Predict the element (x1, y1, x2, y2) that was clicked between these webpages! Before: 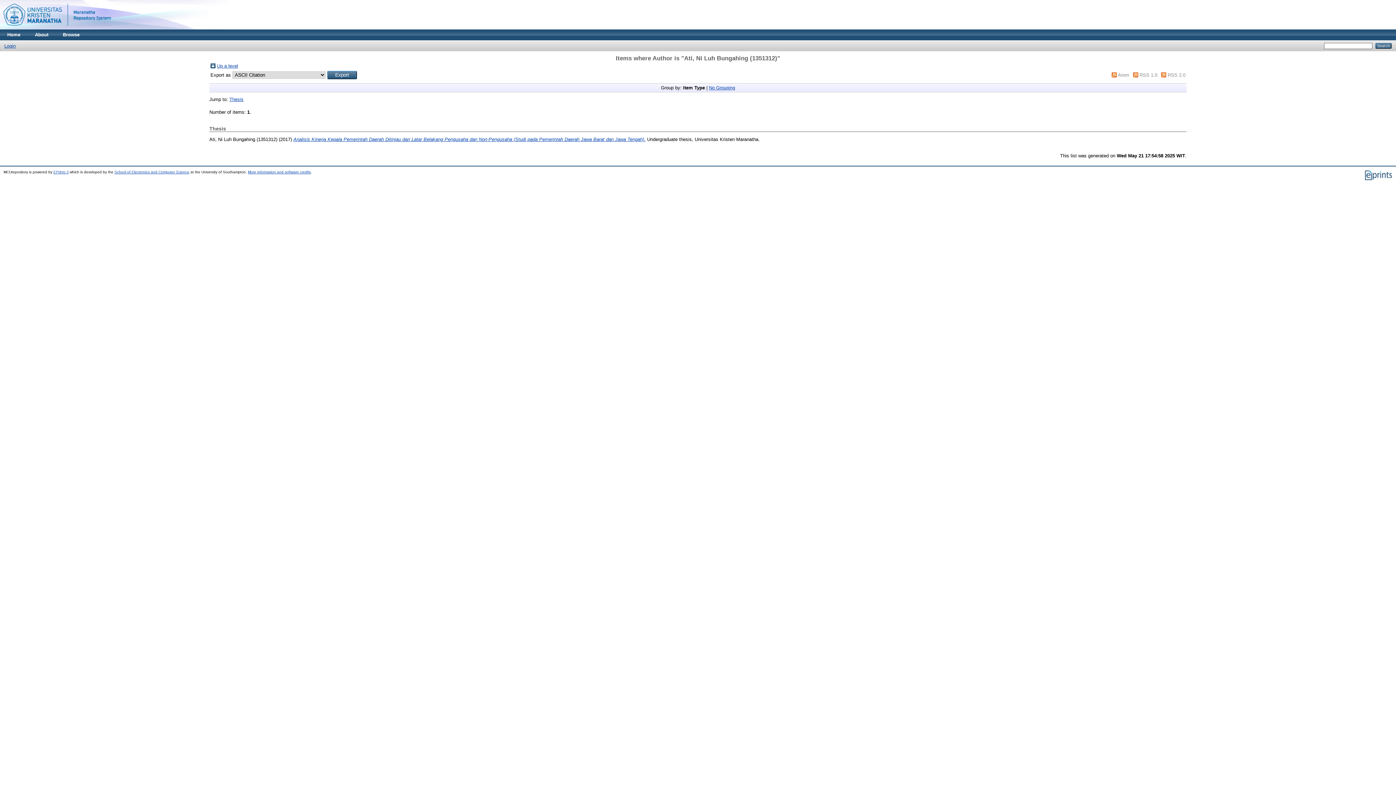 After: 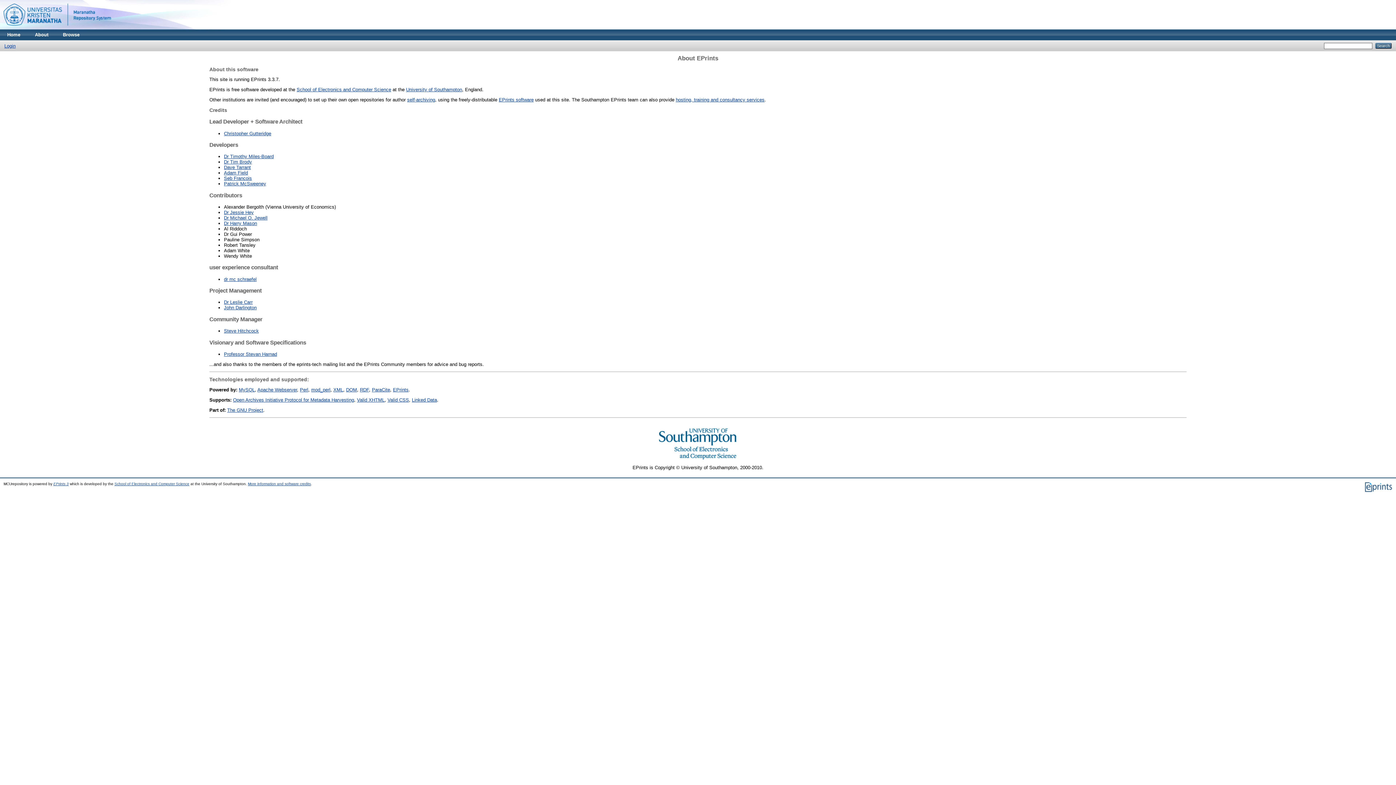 Action: label: More information and software credits bbox: (248, 170, 310, 174)